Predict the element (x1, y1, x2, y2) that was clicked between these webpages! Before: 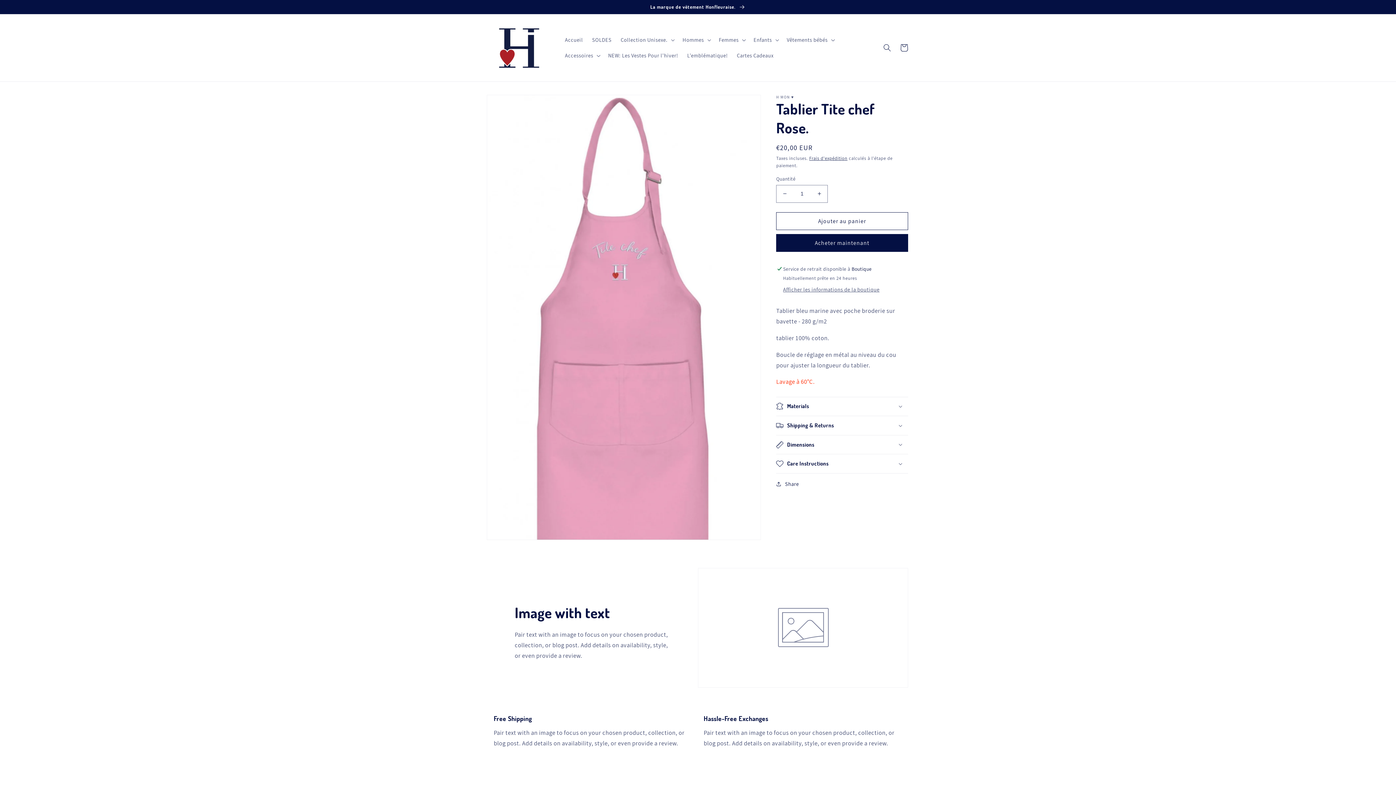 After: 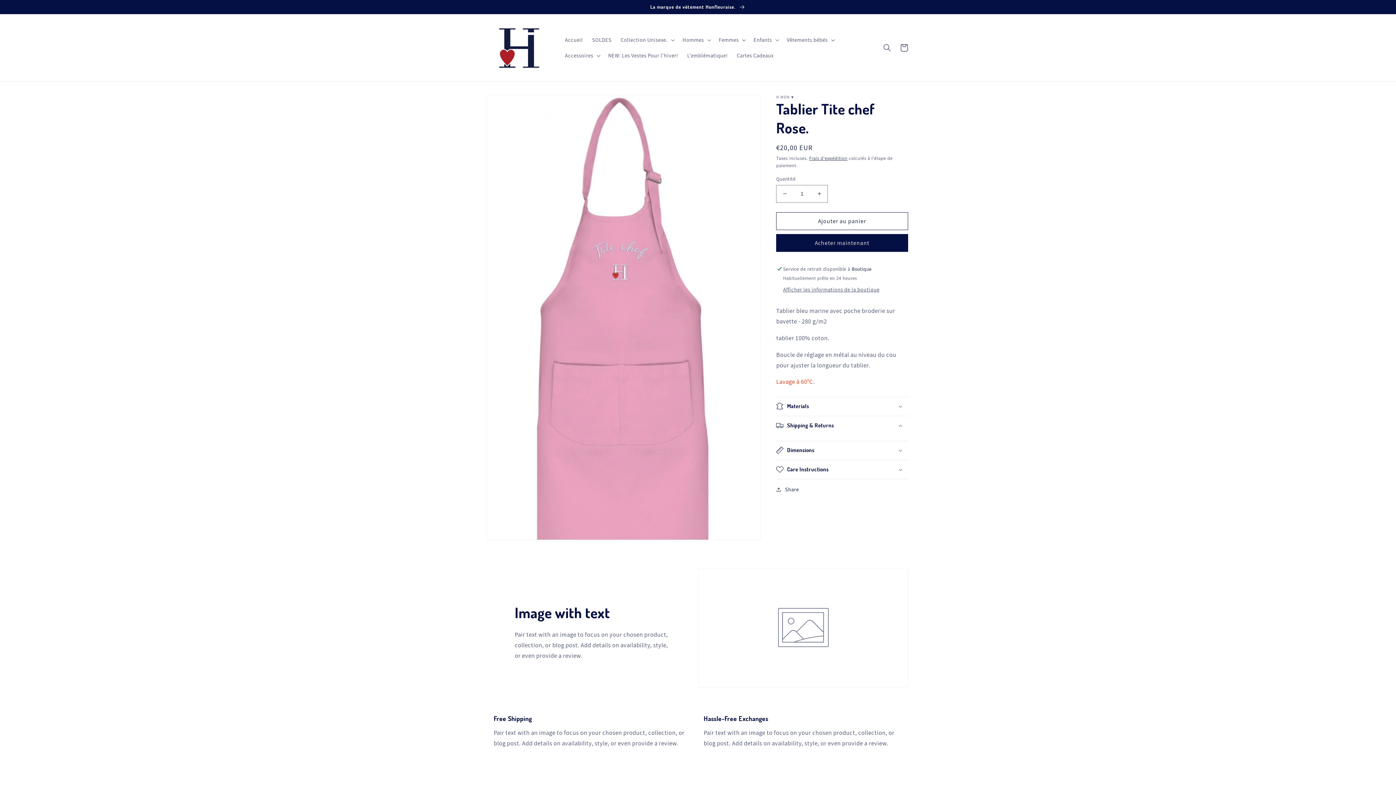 Action: bbox: (776, 416, 908, 435) label: Shipping & Returns